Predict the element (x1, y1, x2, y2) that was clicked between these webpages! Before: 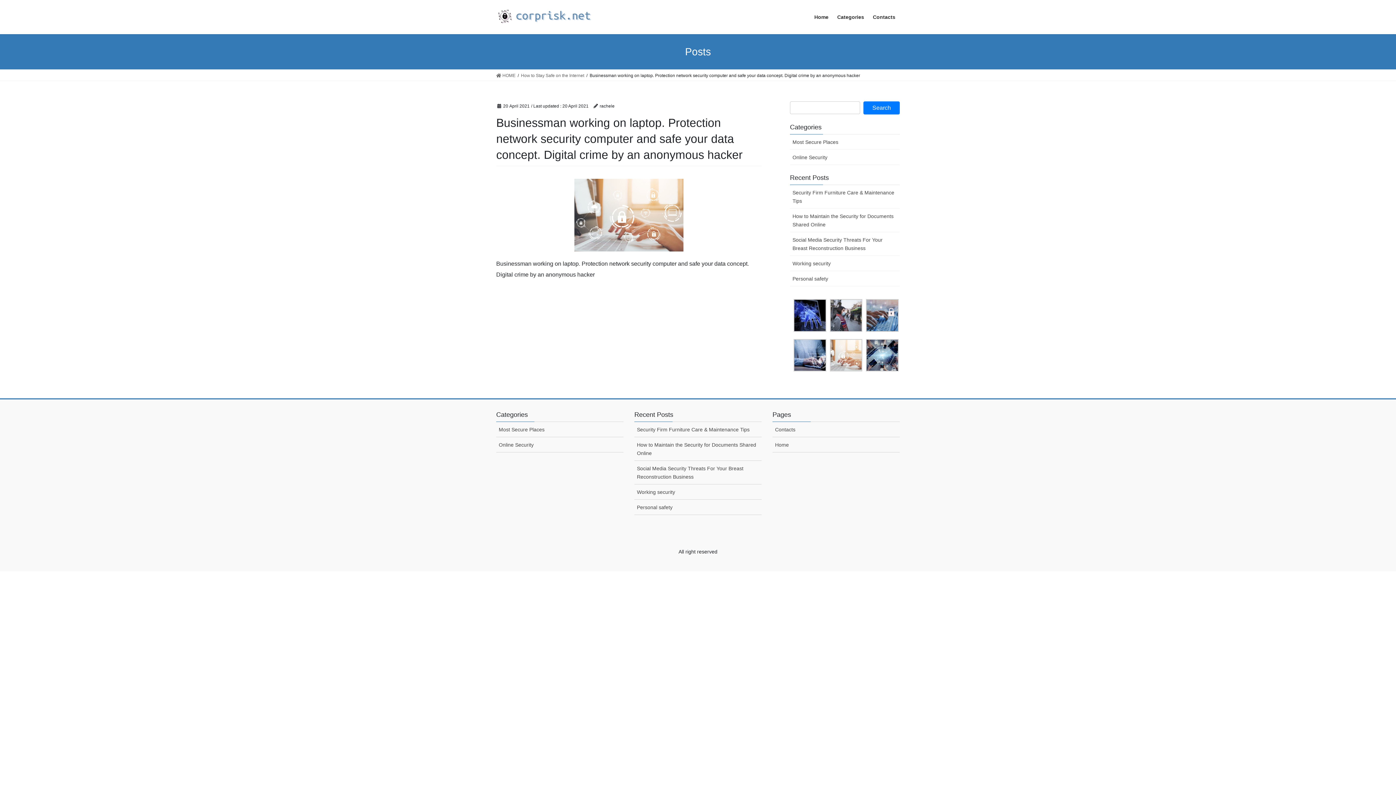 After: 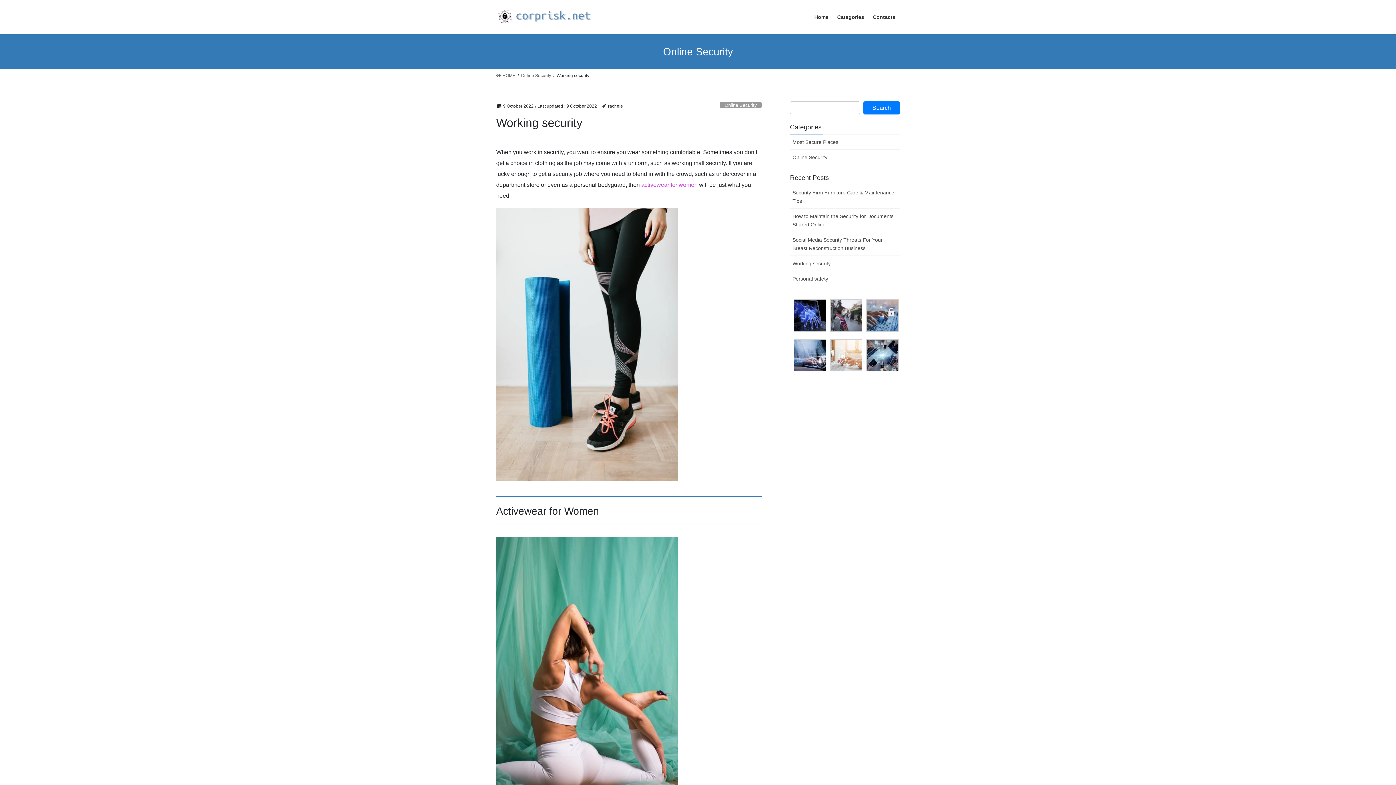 Action: bbox: (634, 484, 761, 500) label: Working security